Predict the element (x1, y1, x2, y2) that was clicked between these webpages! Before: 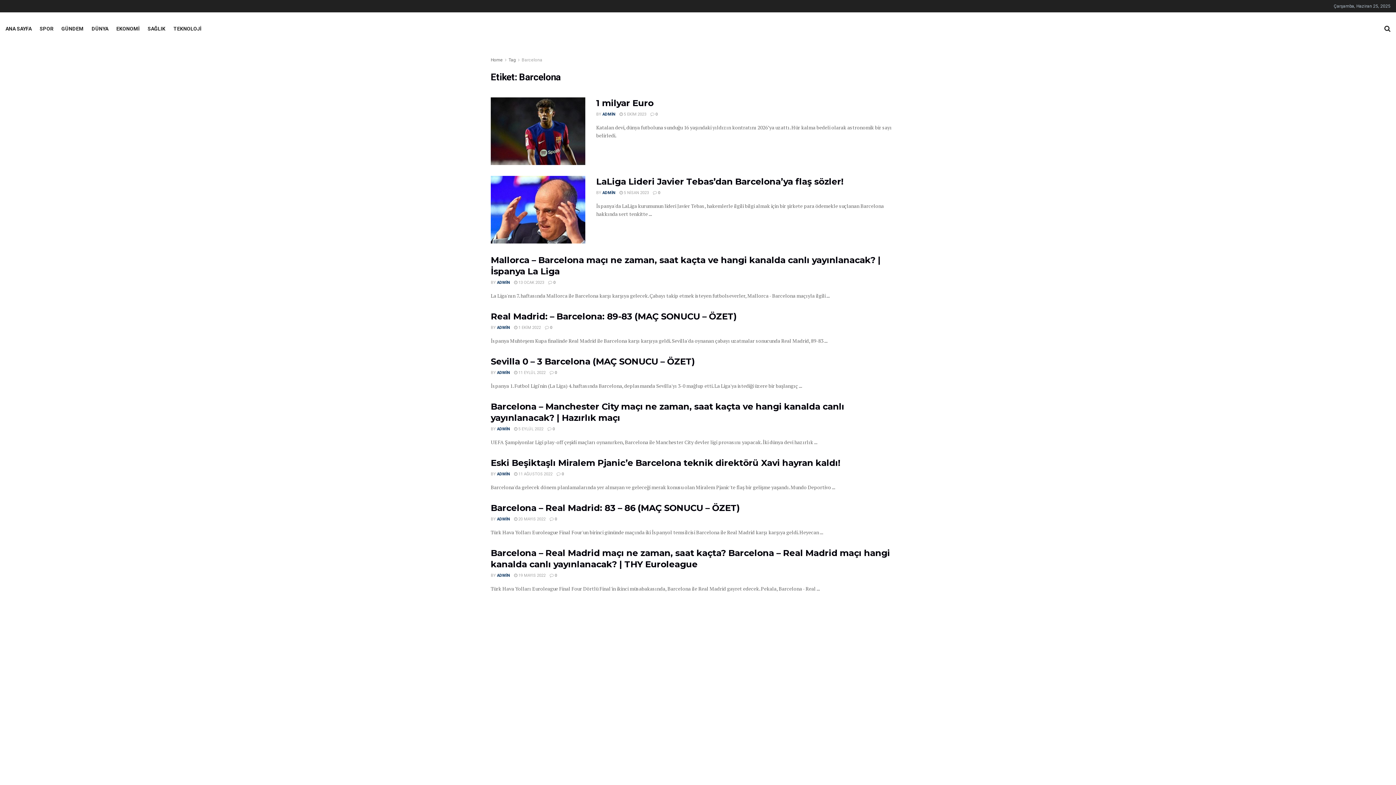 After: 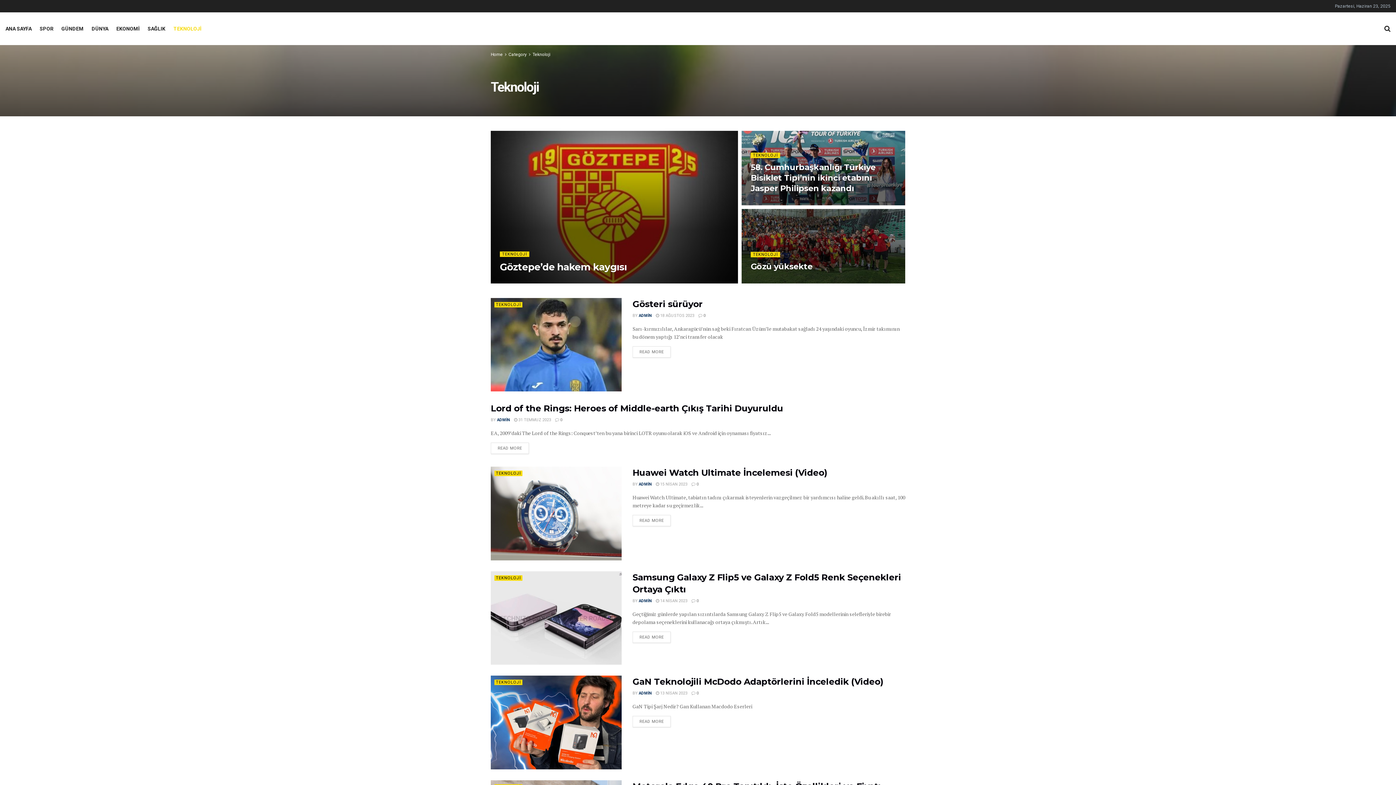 Action: label: TEKNOLOJİ bbox: (173, 19, 201, 37)